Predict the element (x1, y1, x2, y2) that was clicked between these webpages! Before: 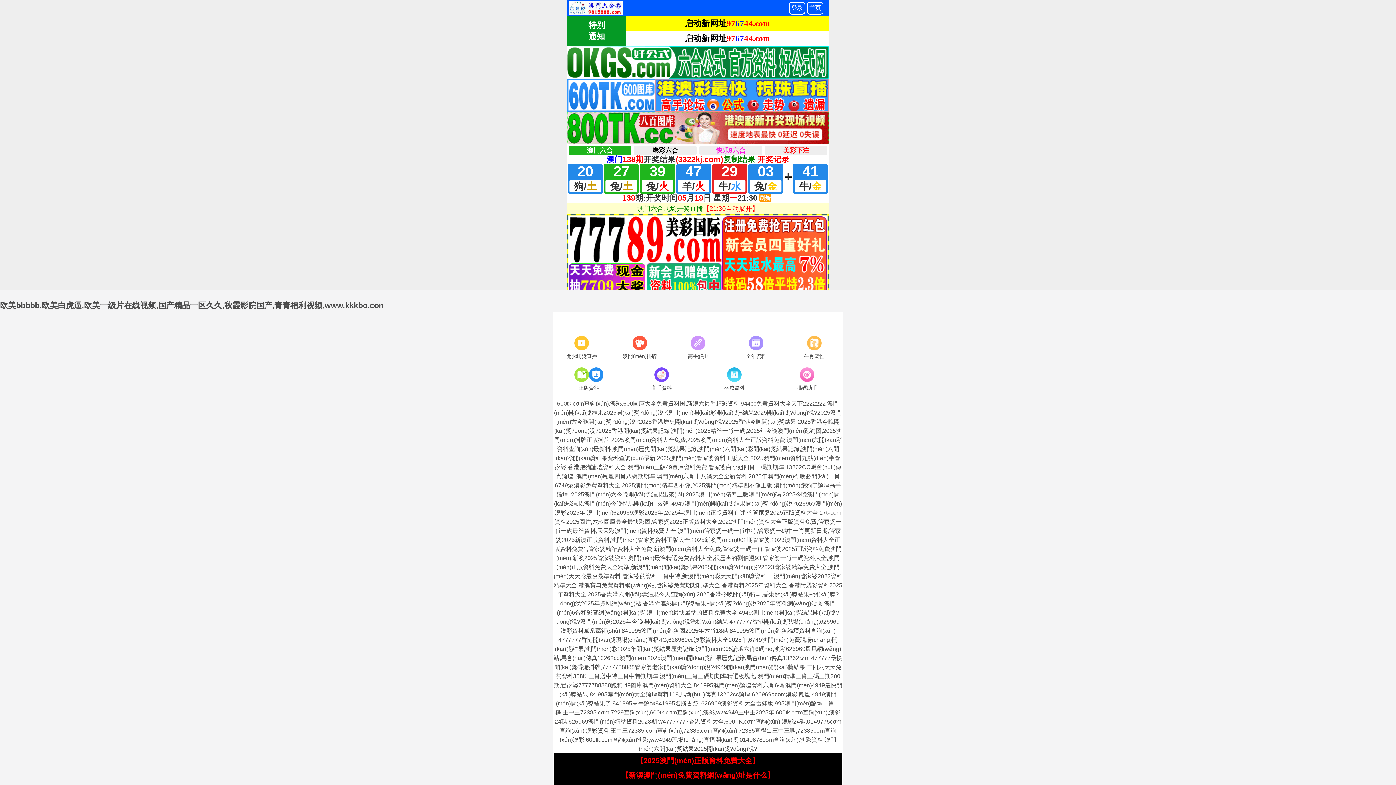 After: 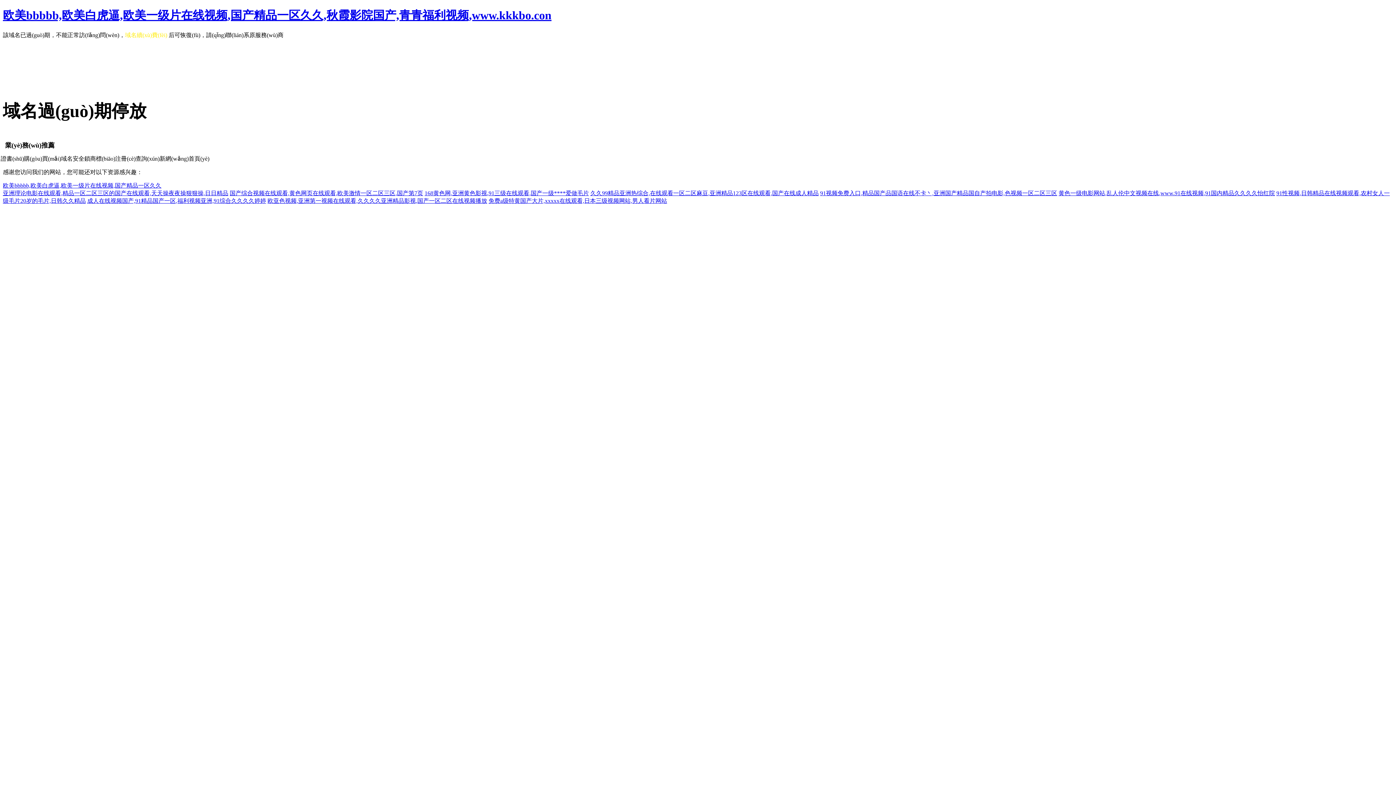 Action: label: 欧美bbbbb,欧美白虎逼,欧美一级片在线视频,国产精品一区久久,秋霞影院国产,青青福利视频,www.kkkbo.con bbox: (0, 301, 383, 310)